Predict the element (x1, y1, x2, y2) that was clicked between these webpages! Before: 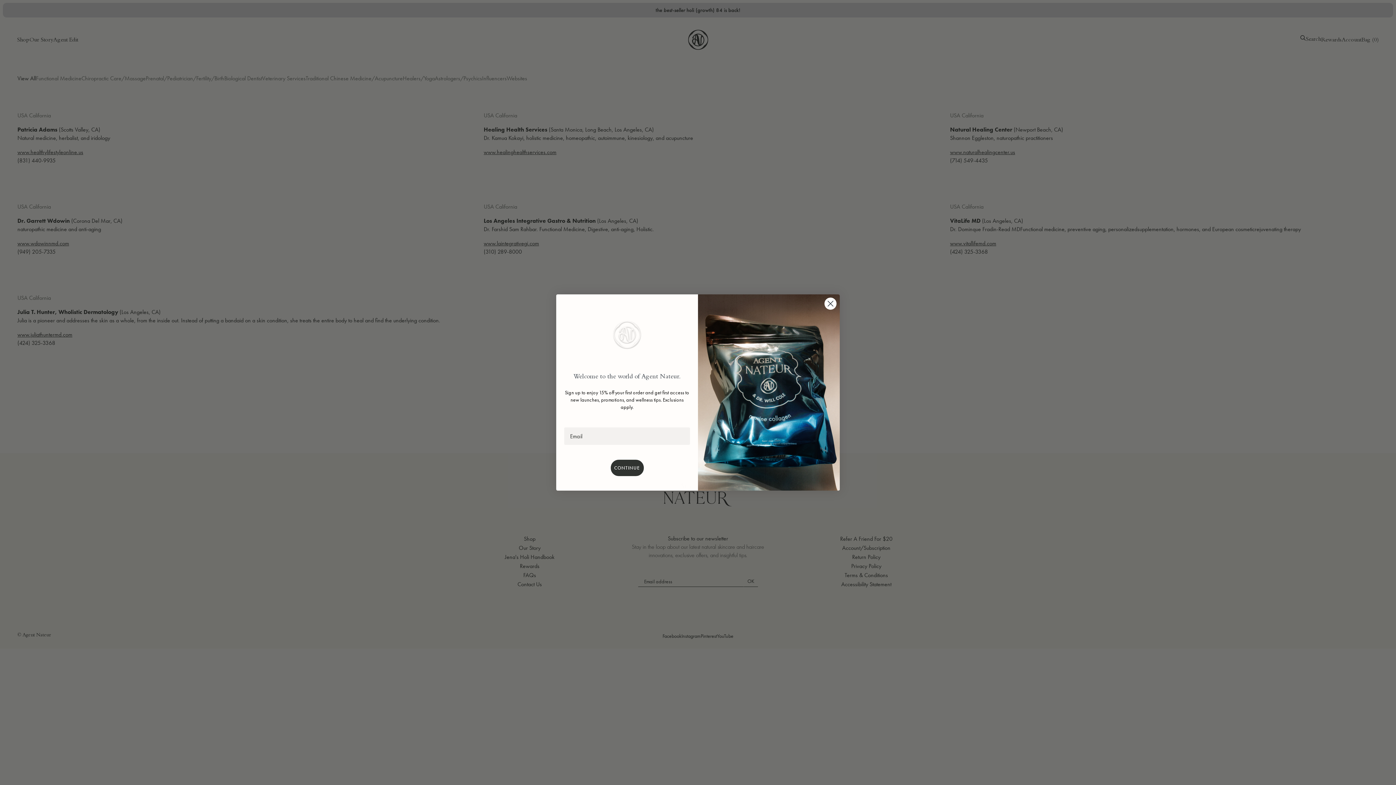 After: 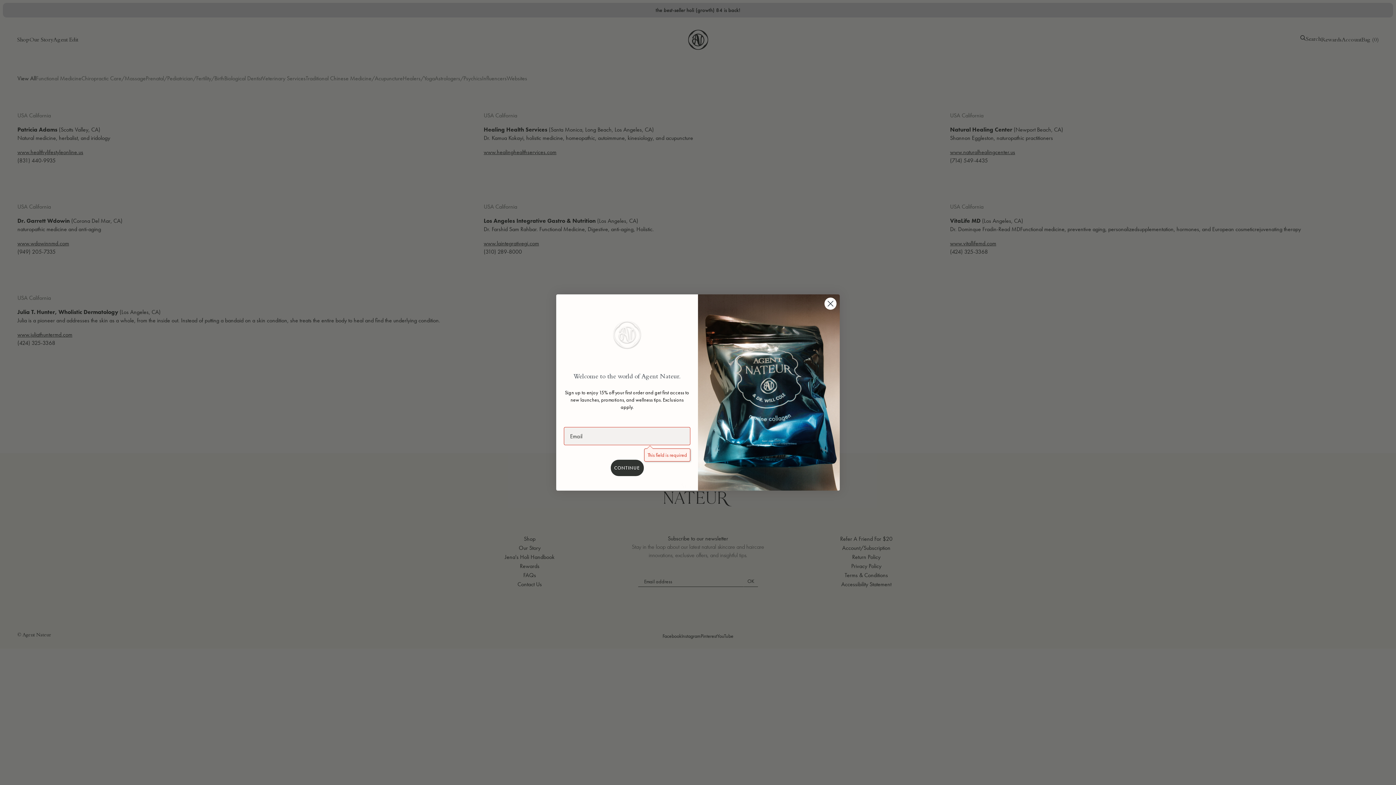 Action: label: CONTINUE bbox: (610, 460, 643, 476)